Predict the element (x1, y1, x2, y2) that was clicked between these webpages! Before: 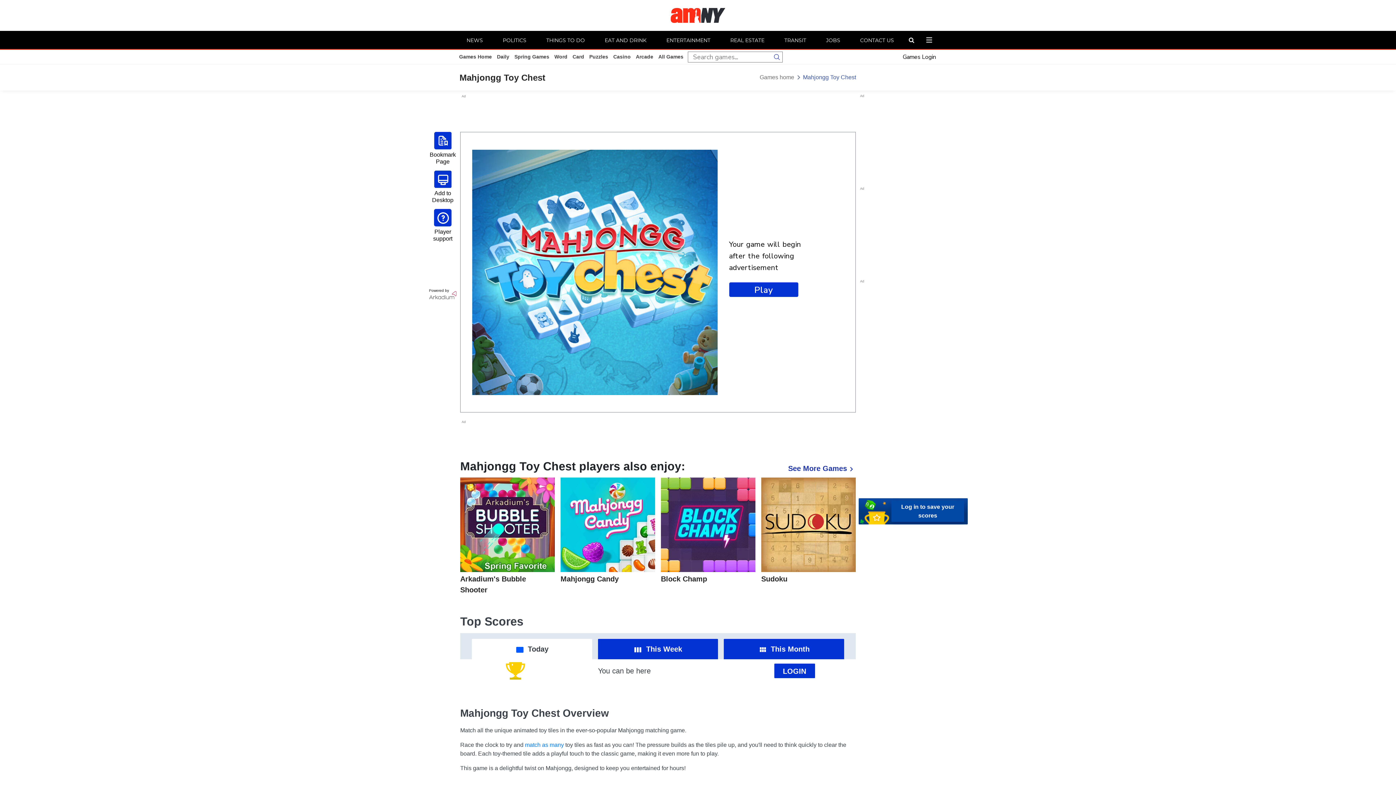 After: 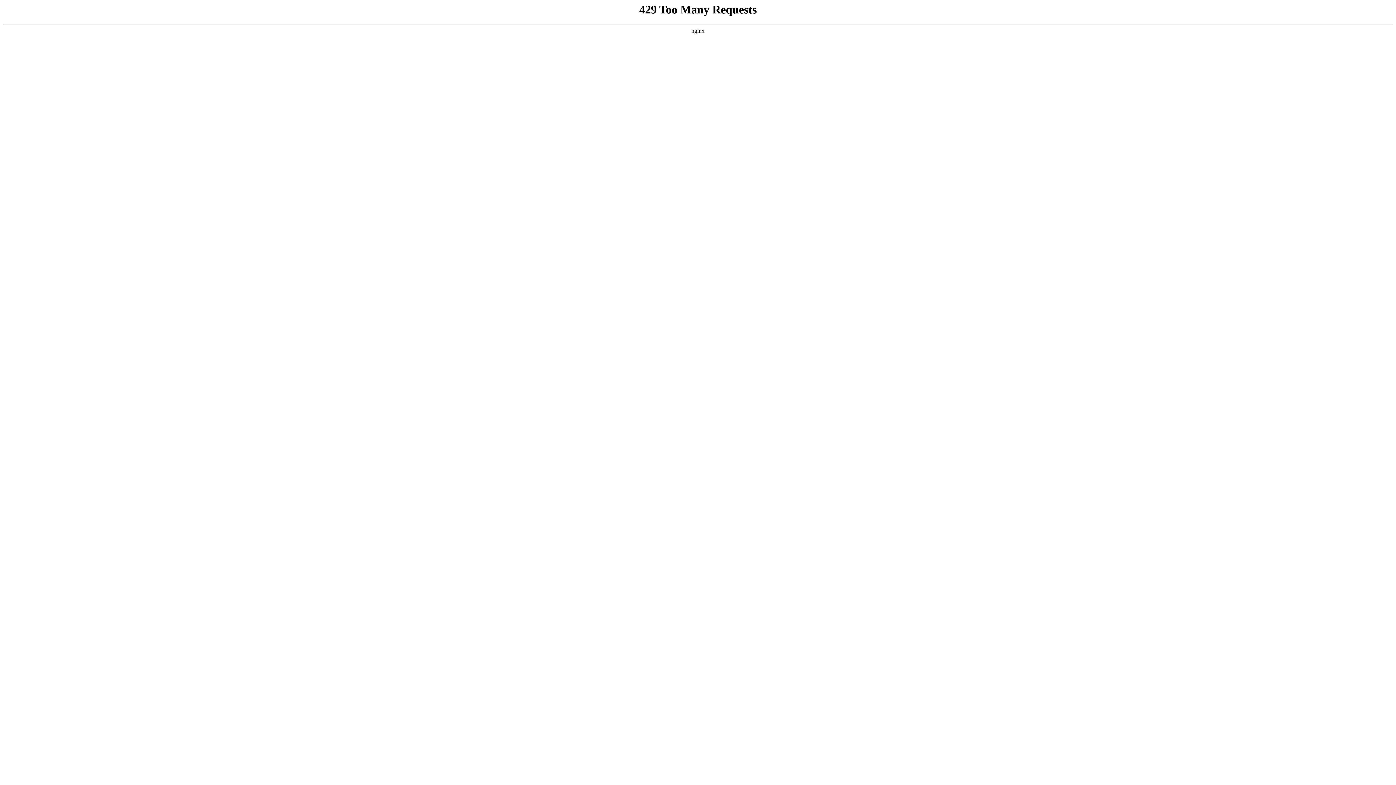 Action: bbox: (727, 31, 767, 50) label: REAL ESTATE